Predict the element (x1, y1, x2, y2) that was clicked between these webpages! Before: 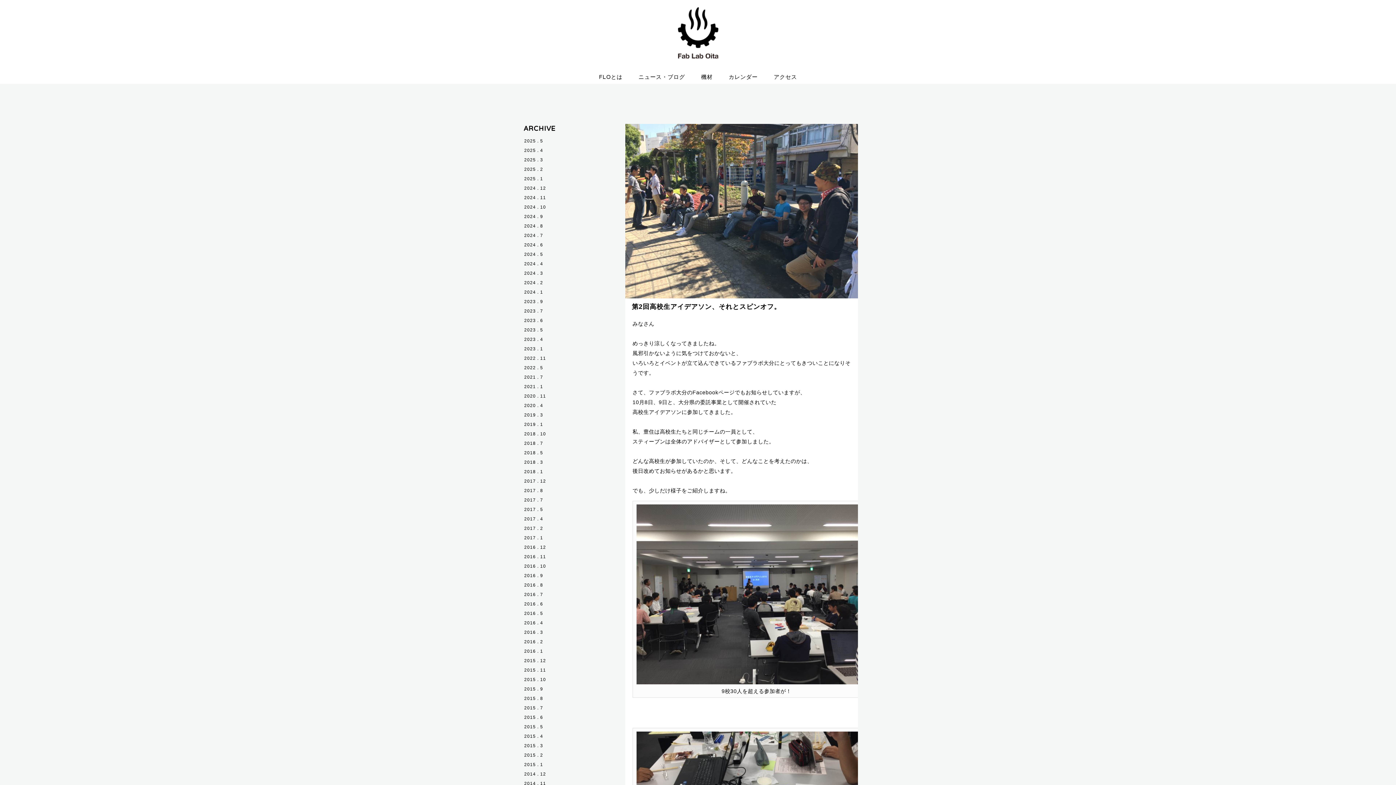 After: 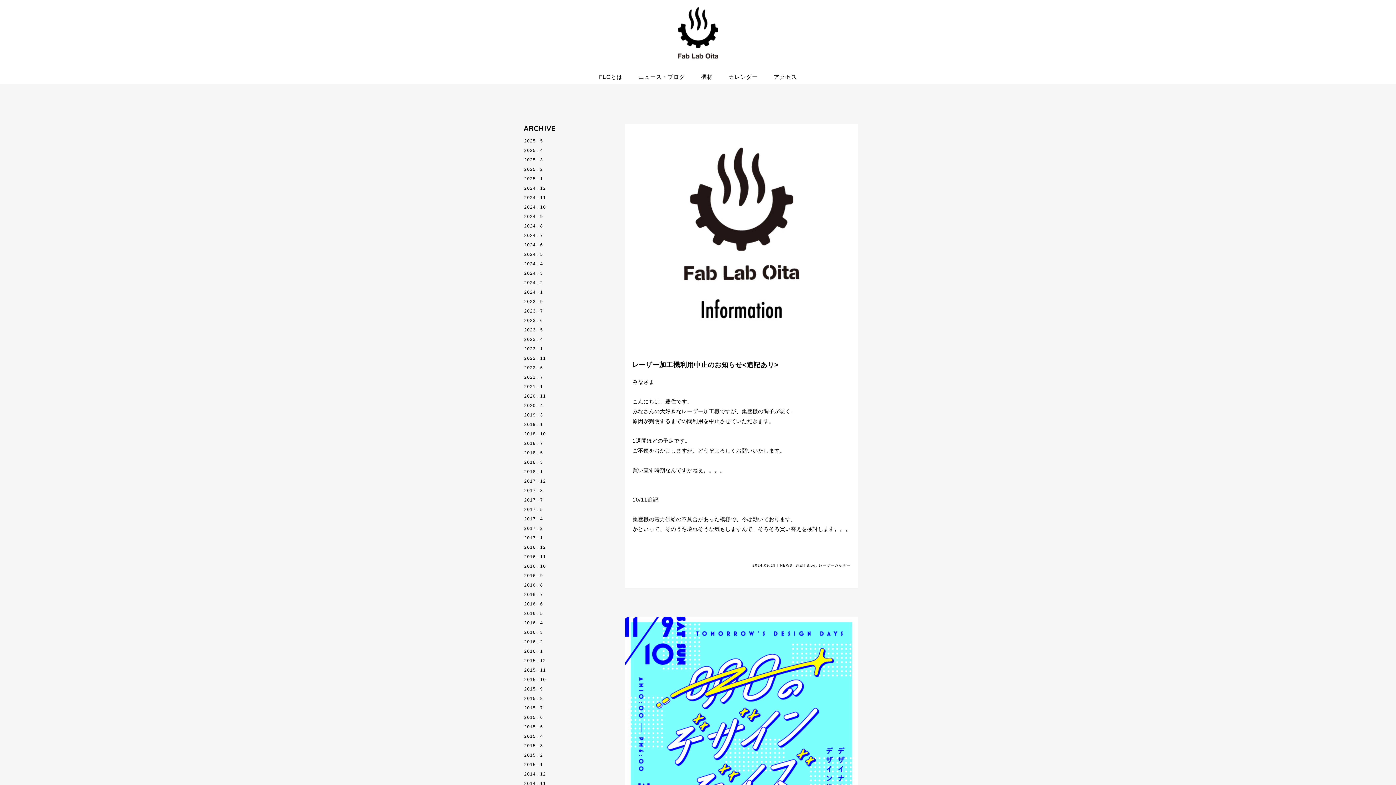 Action: label: 2024 . 9 bbox: (522, 213, 544, 220)